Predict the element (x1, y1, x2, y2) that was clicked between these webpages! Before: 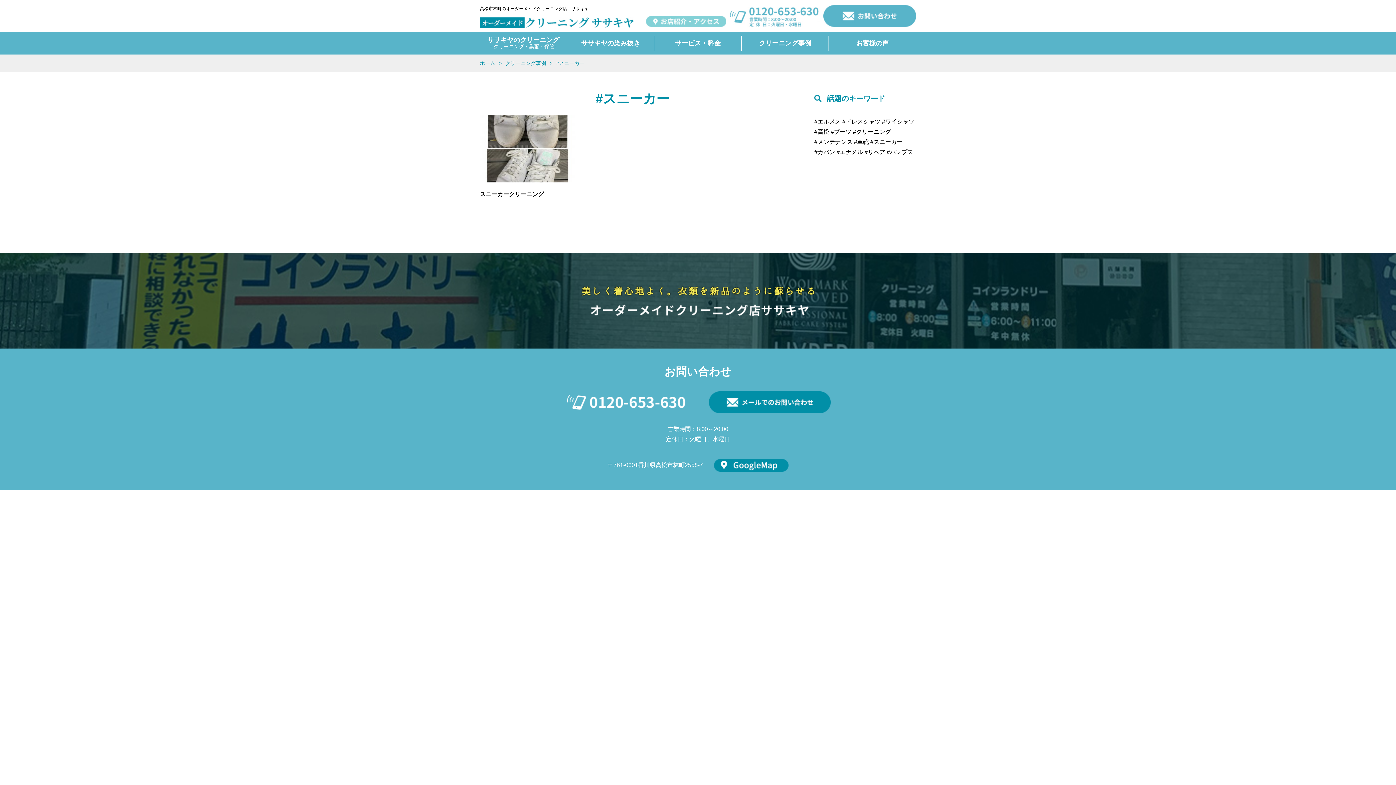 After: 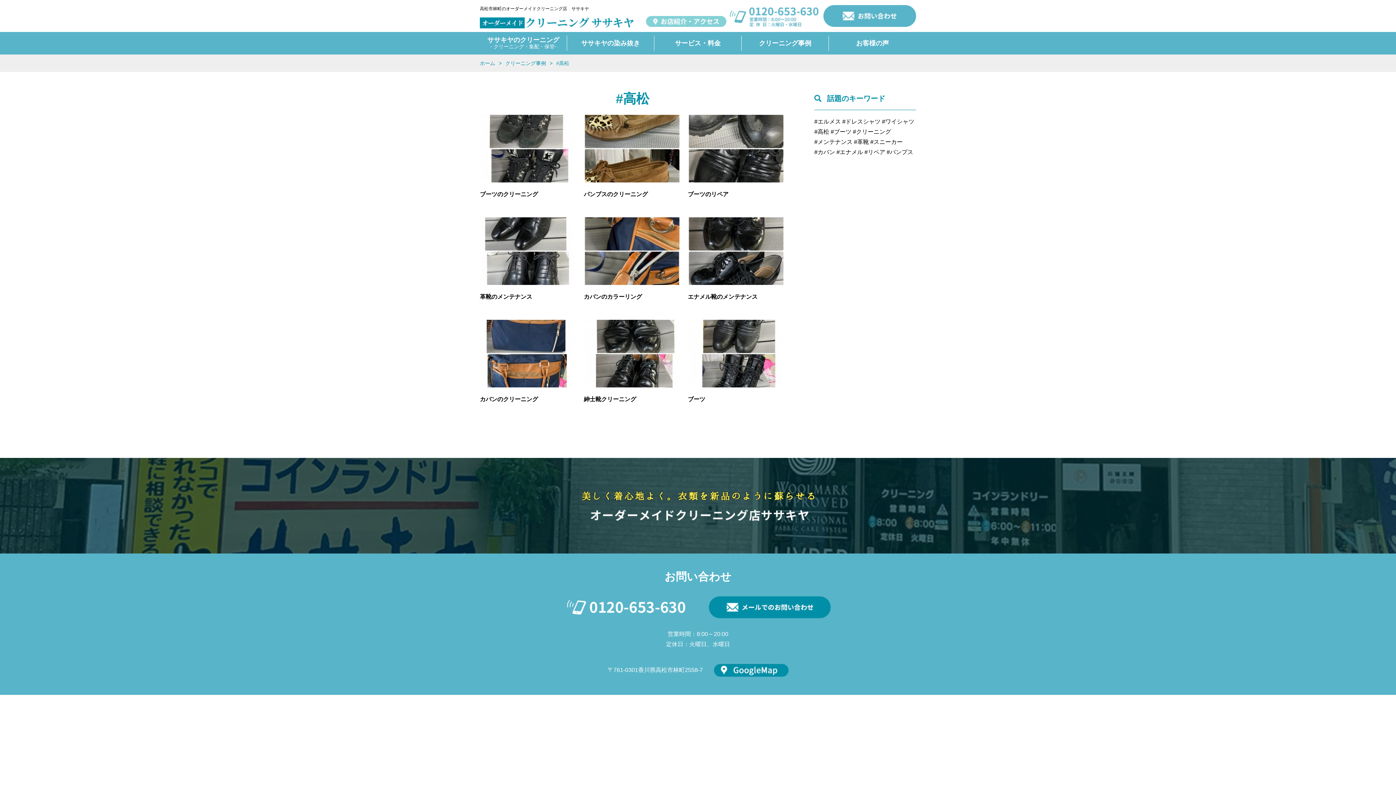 Action: bbox: (814, 129, 829, 134) label: #高松